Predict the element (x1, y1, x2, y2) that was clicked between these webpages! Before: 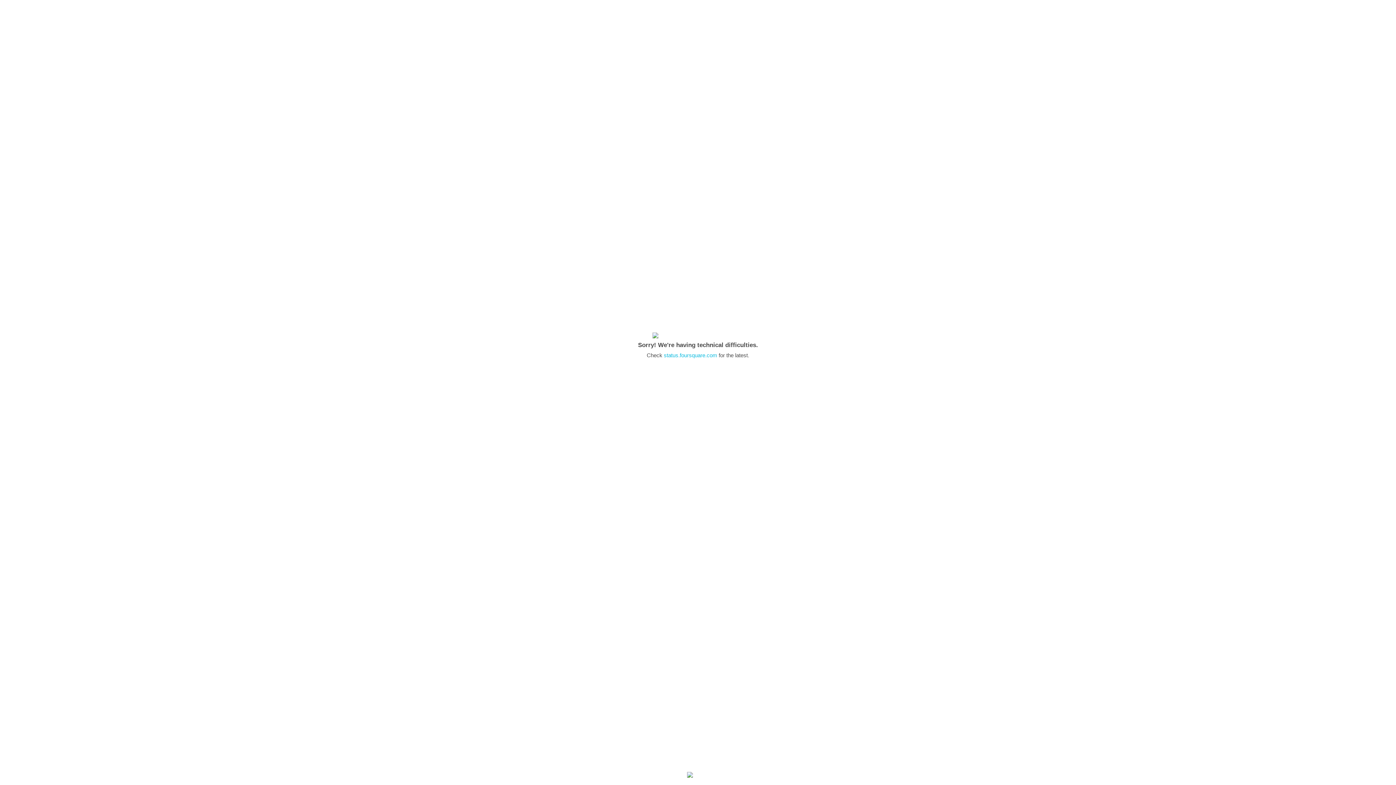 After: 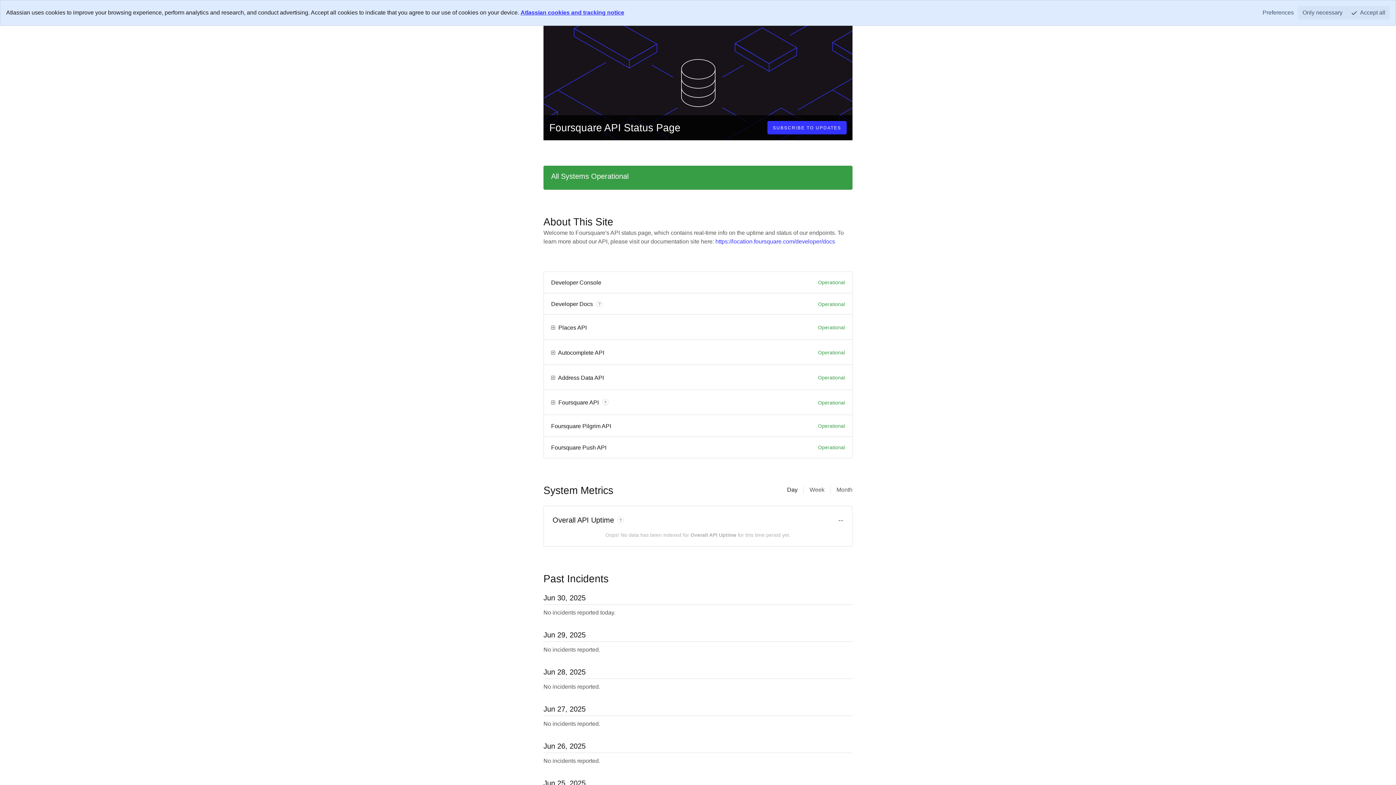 Action: bbox: (664, 352, 717, 358) label: status.foursquare.com